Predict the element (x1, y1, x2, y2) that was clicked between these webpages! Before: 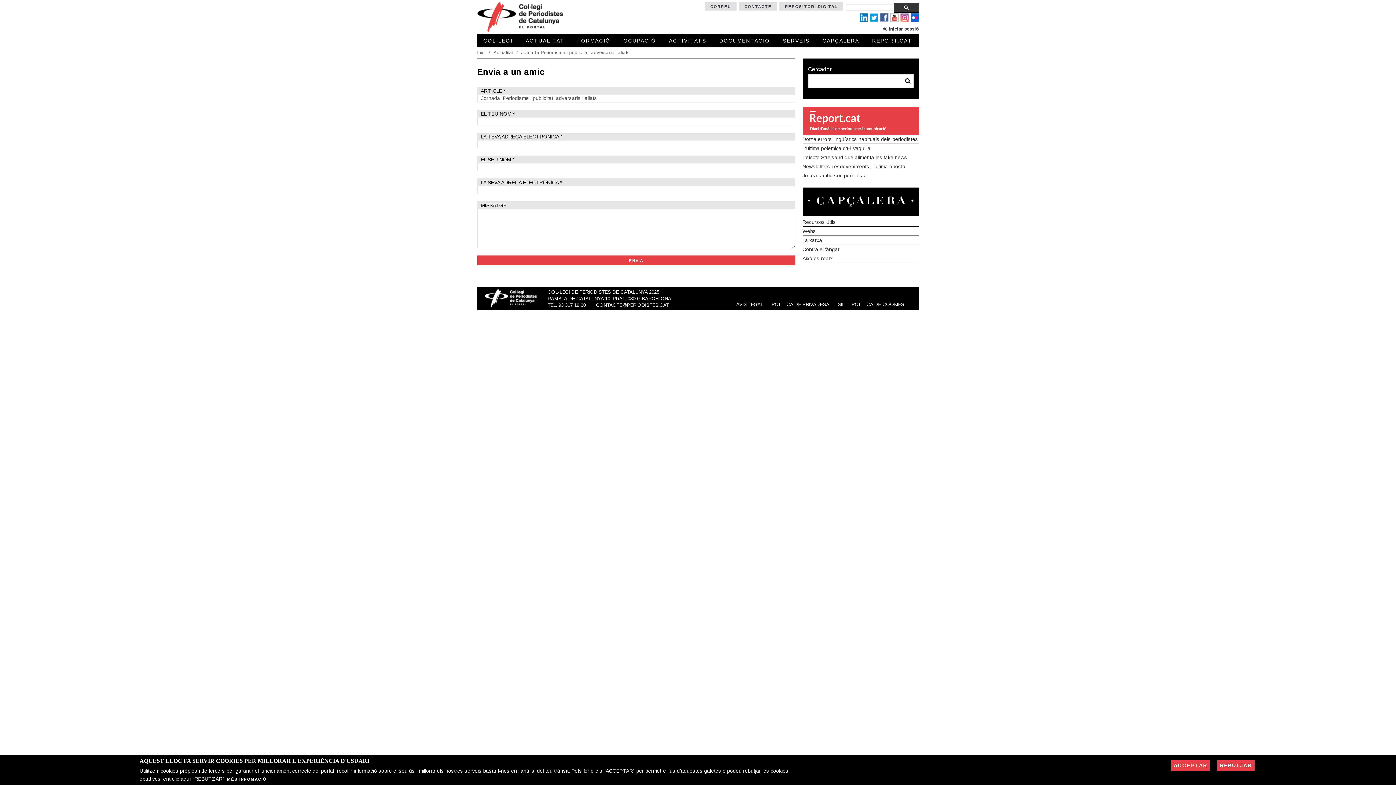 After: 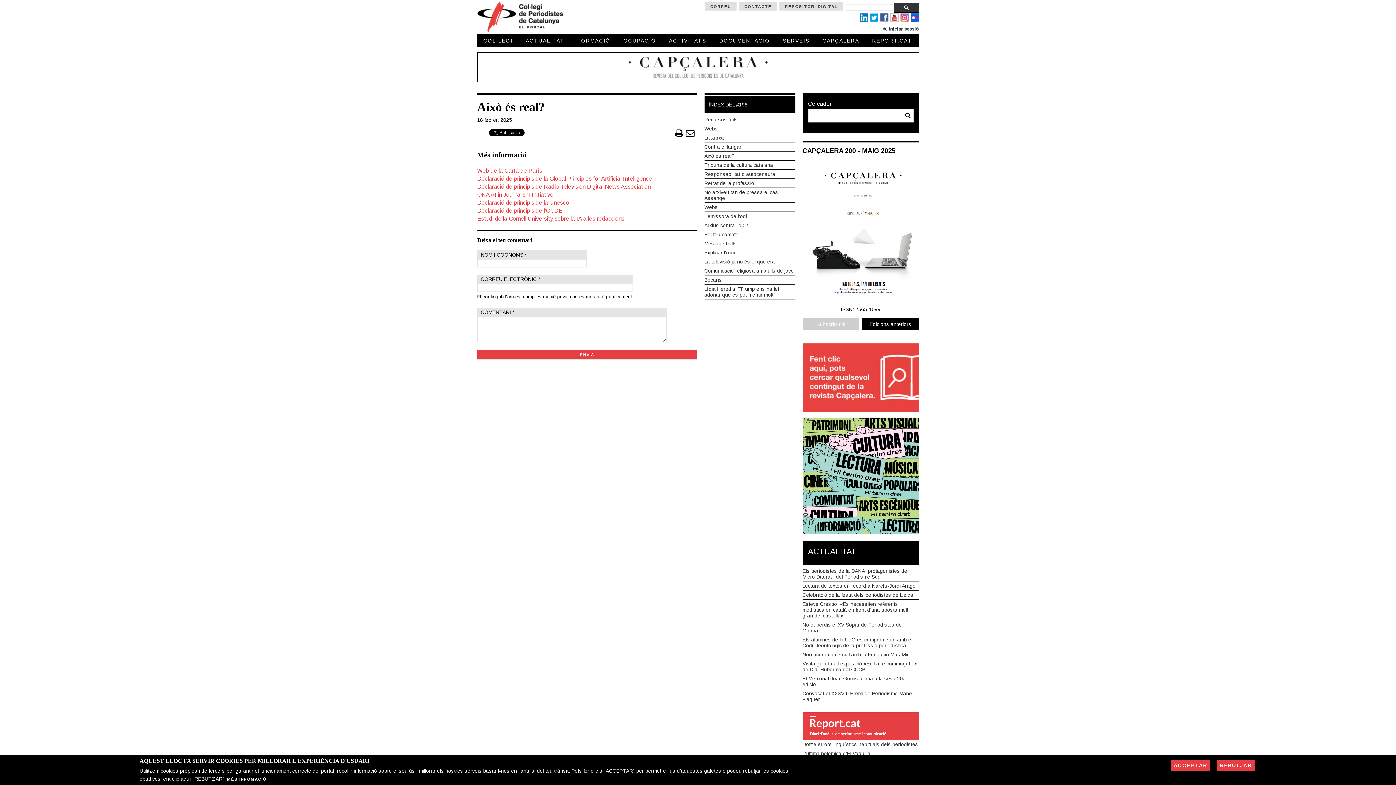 Action: label: Això és real? bbox: (802, 255, 832, 261)